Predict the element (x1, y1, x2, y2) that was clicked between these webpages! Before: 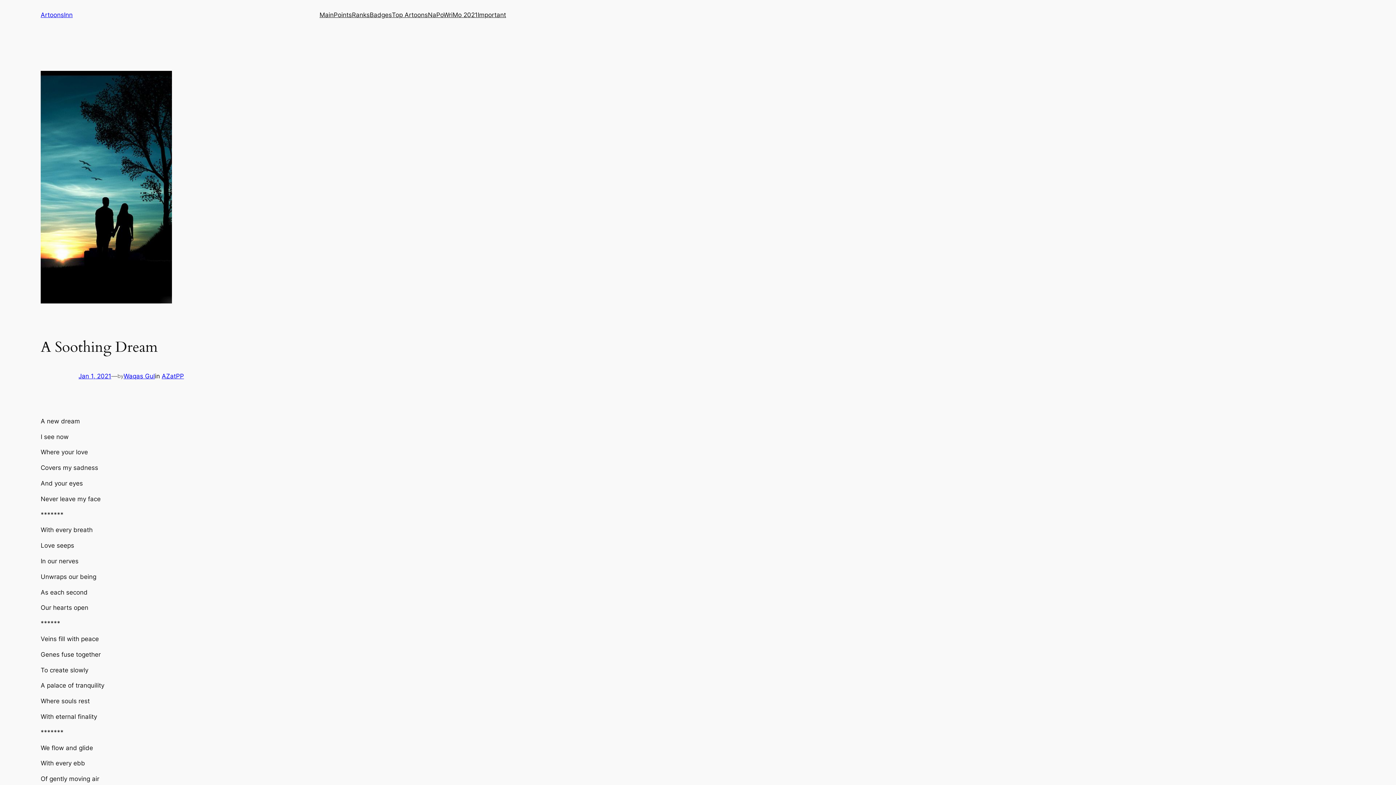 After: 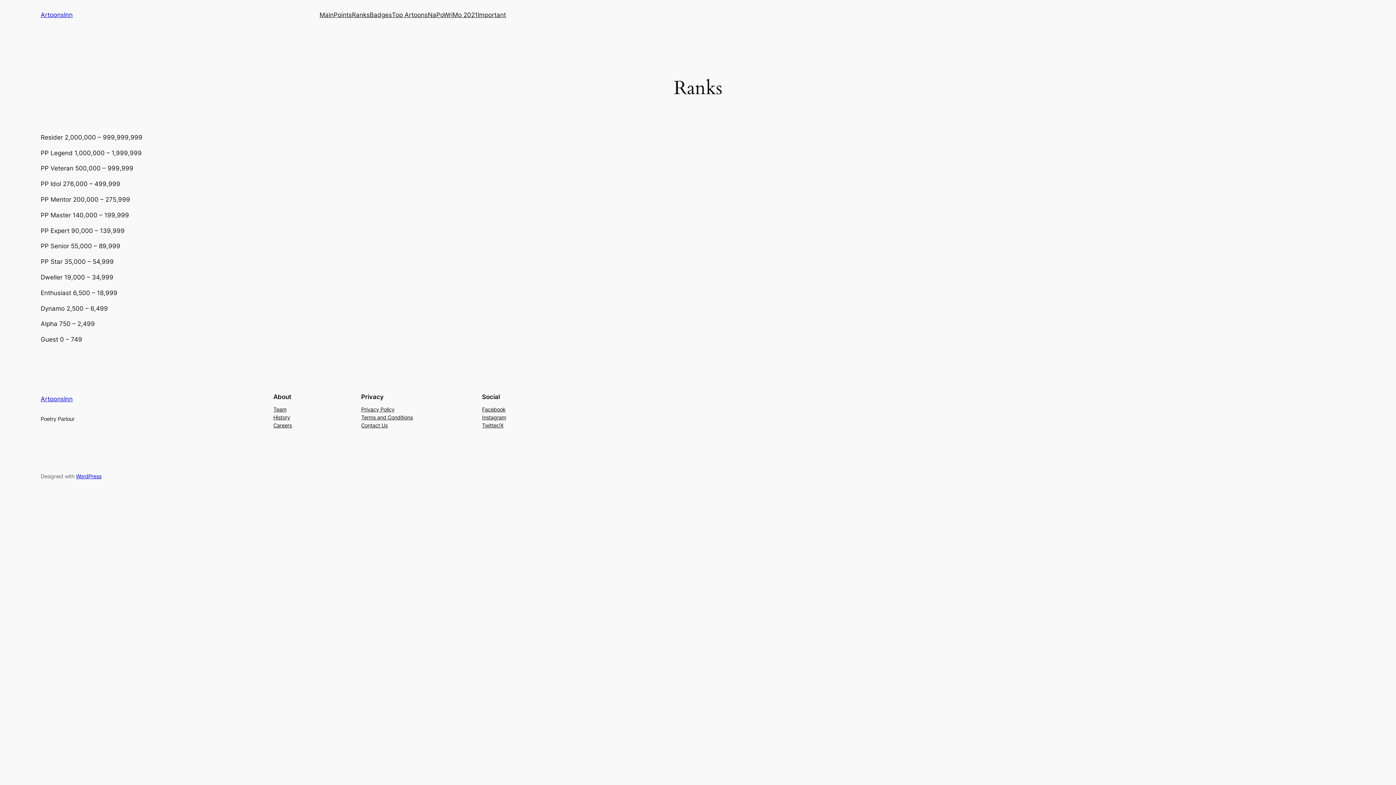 Action: bbox: (352, 10, 369, 19) label: Ranks